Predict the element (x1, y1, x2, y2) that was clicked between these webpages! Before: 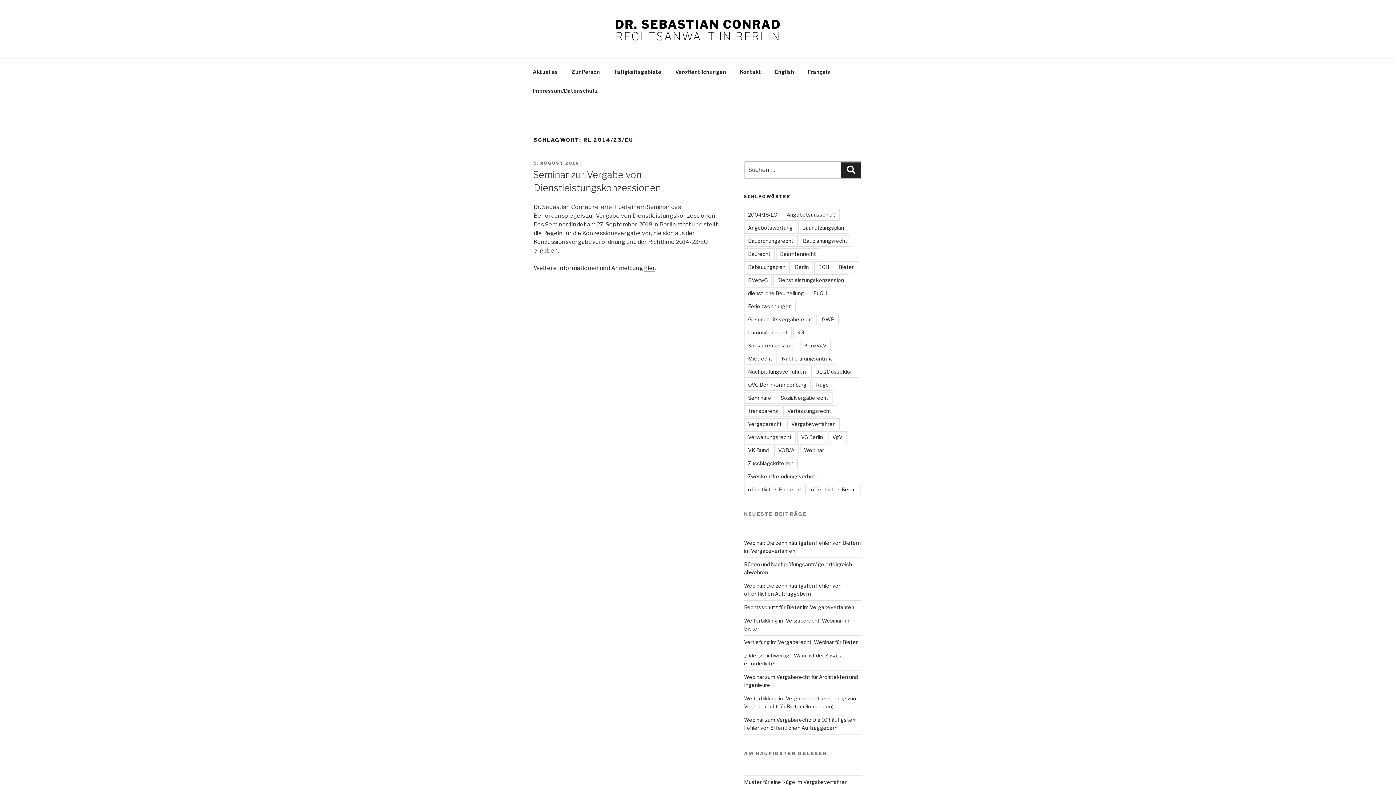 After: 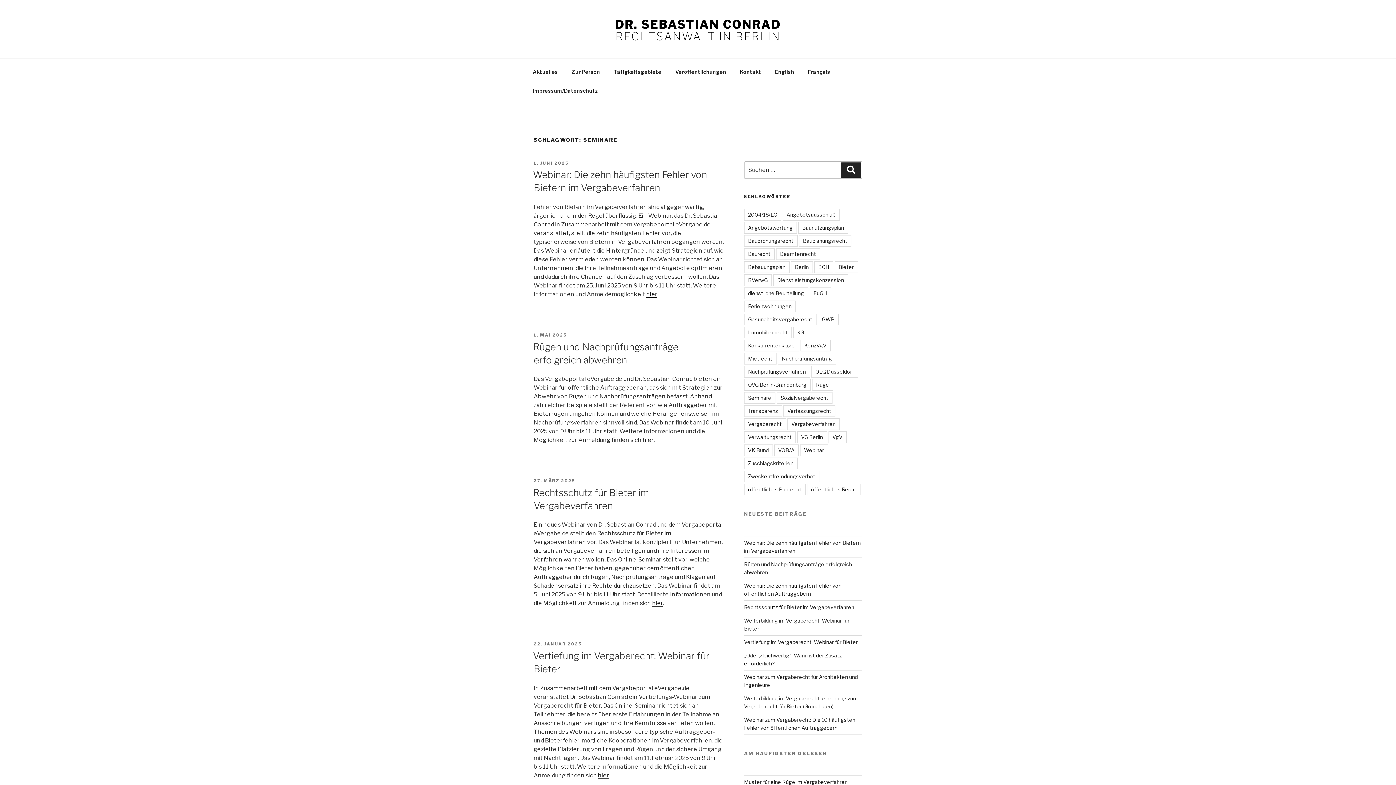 Action: label: Seminare bbox: (744, 392, 775, 403)